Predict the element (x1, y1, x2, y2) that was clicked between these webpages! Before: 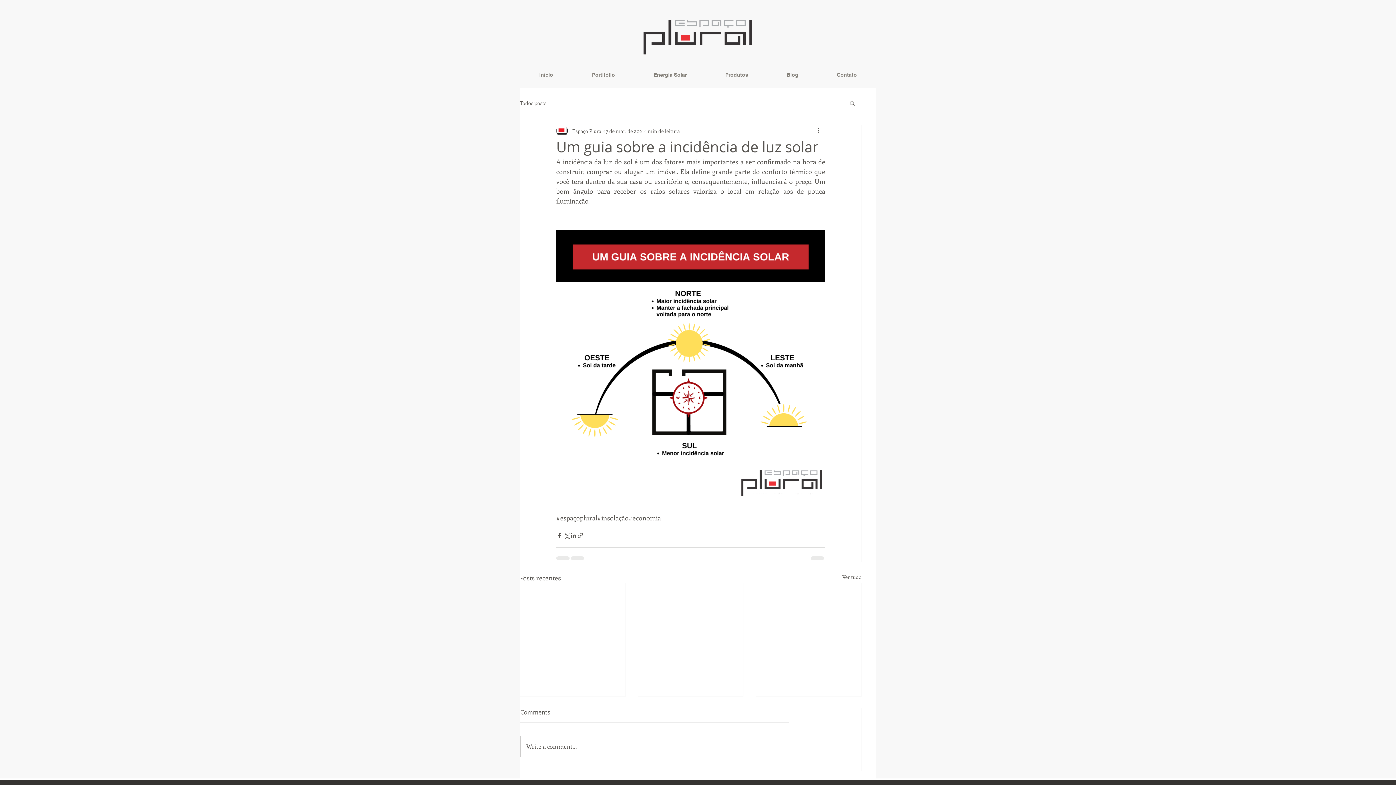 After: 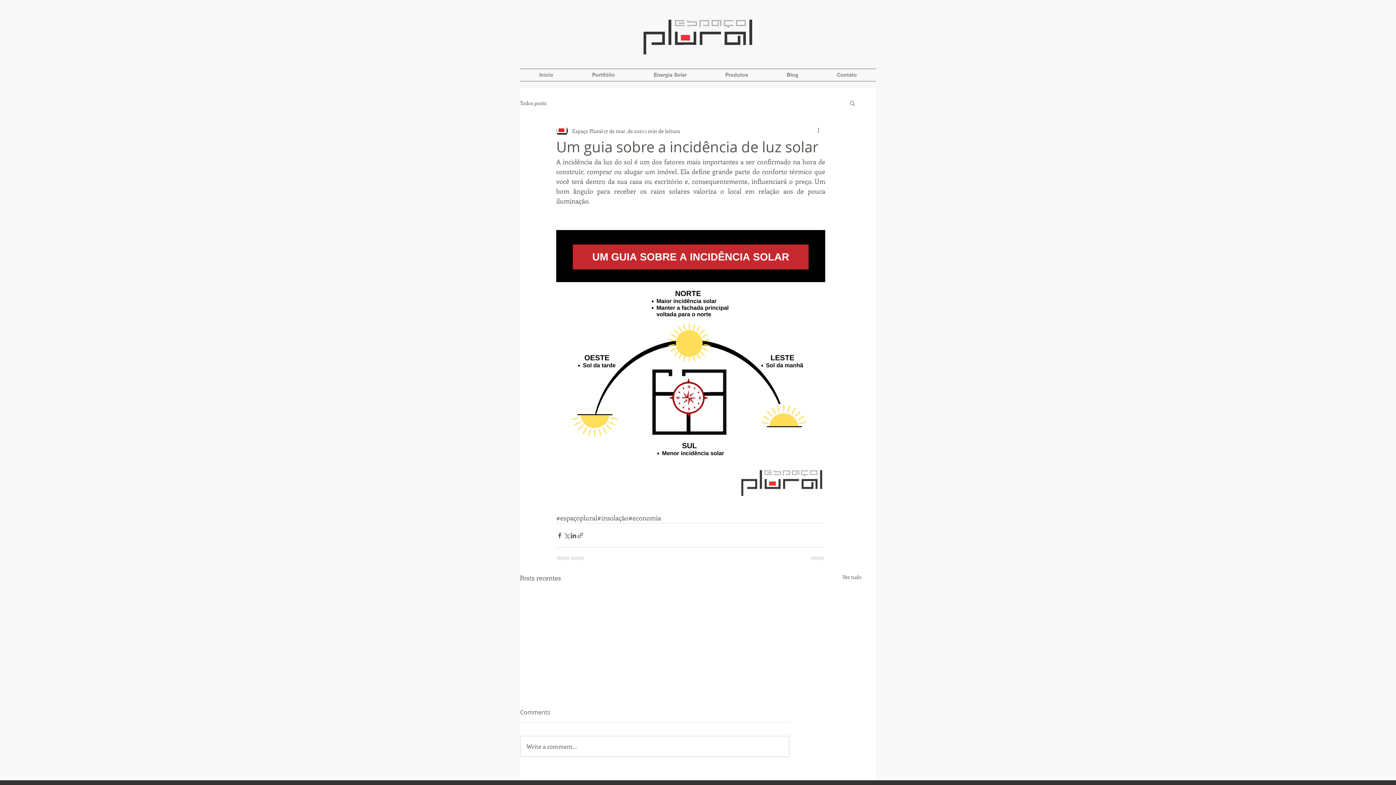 Action: label: #insolação bbox: (597, 513, 628, 522)